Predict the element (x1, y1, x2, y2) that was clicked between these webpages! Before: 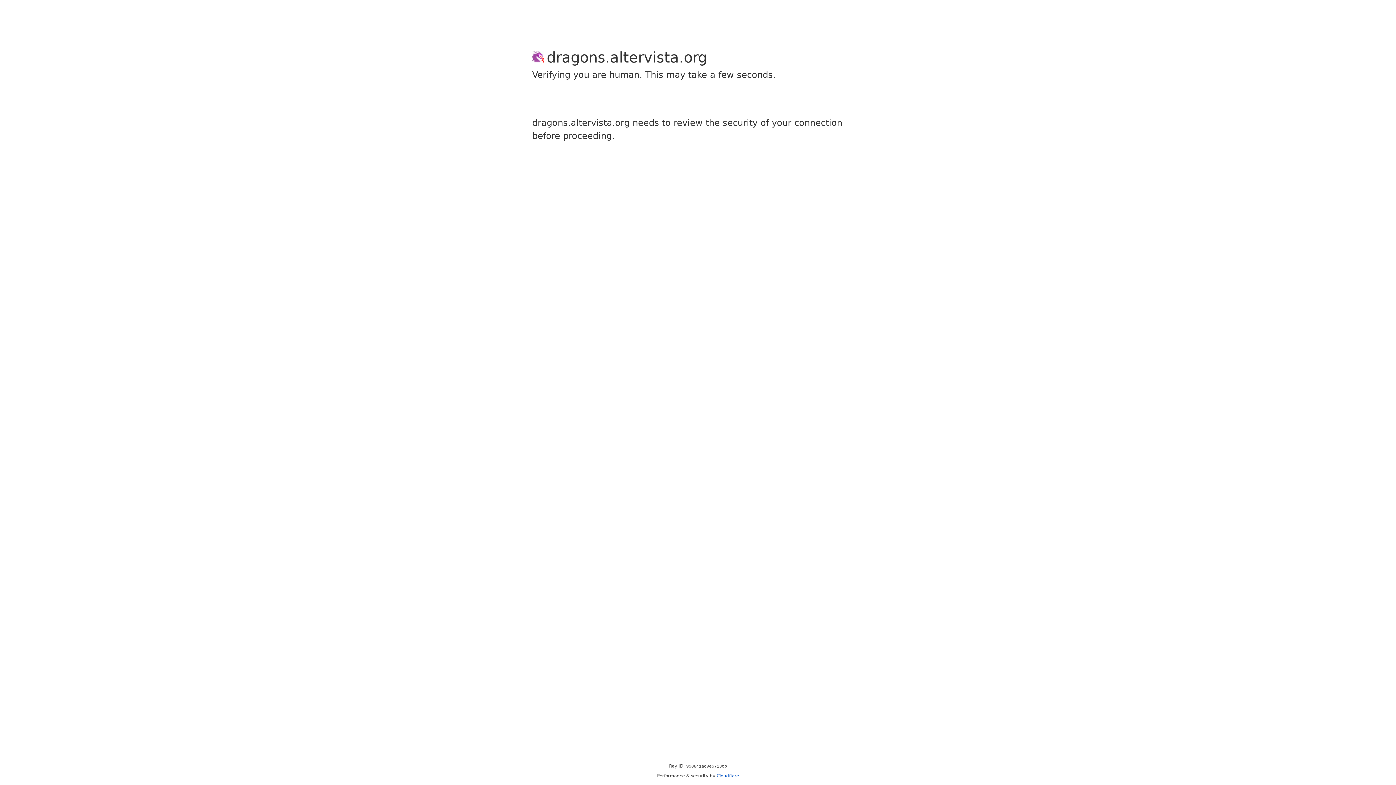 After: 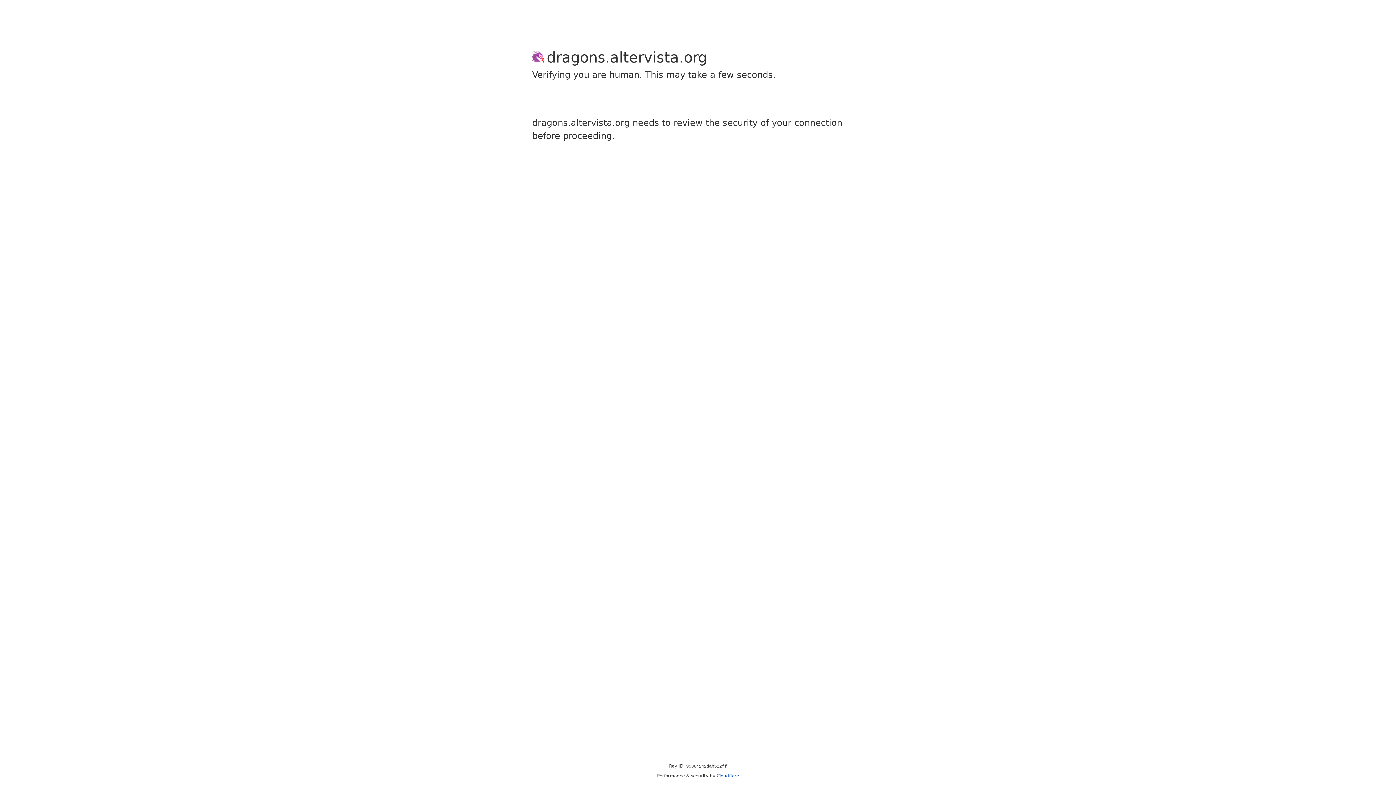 Action: label: Cloudflare bbox: (716, 773, 739, 778)